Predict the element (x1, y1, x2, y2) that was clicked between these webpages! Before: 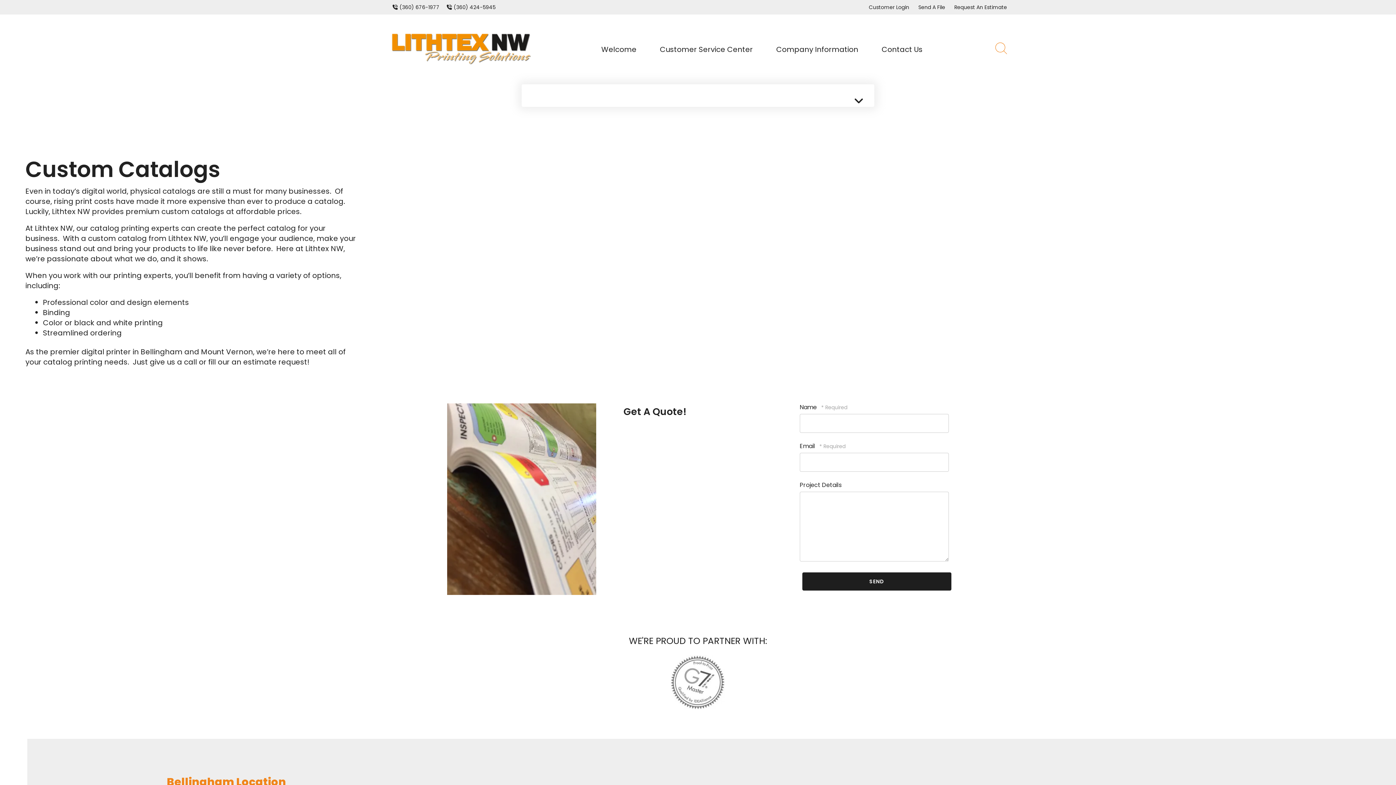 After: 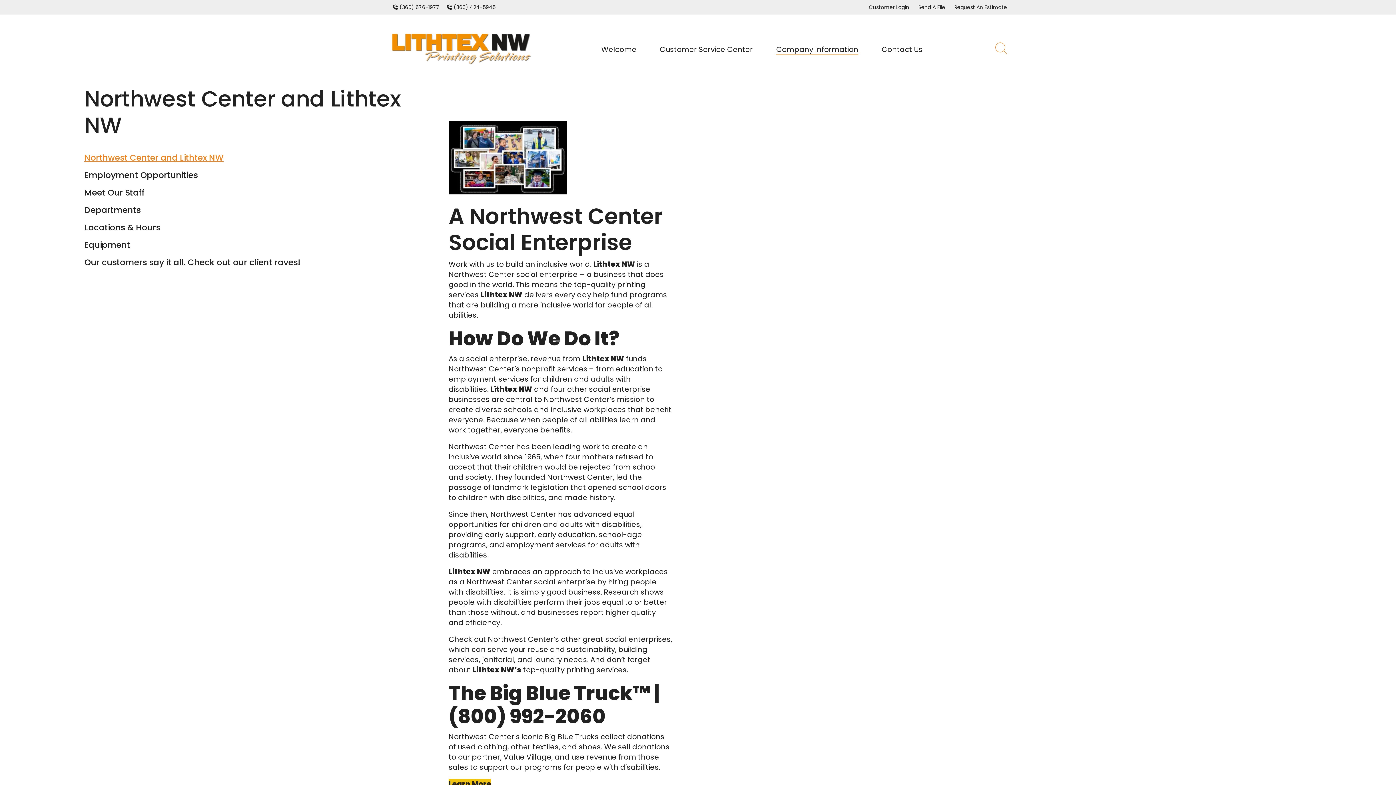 Action: label: Company Information bbox: (776, 37, 858, 61)